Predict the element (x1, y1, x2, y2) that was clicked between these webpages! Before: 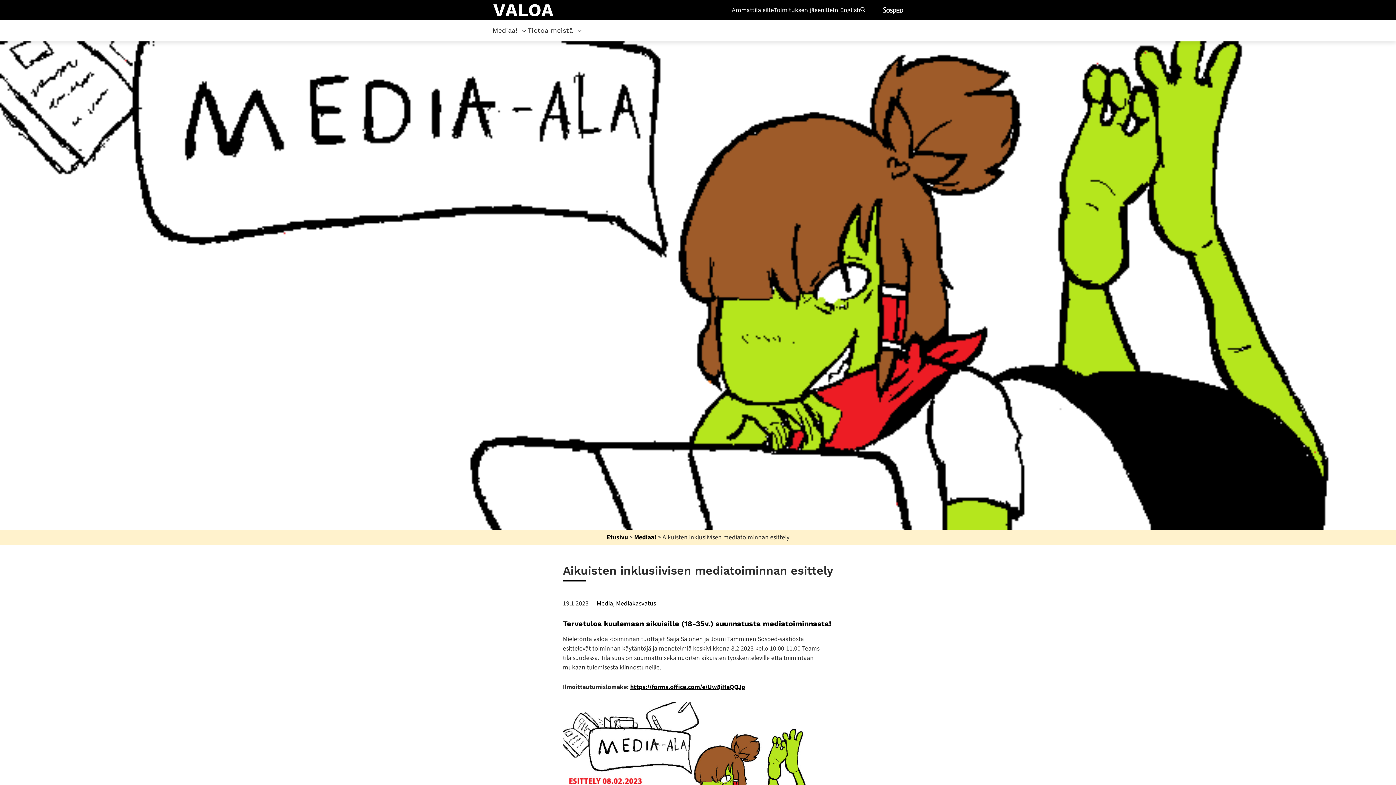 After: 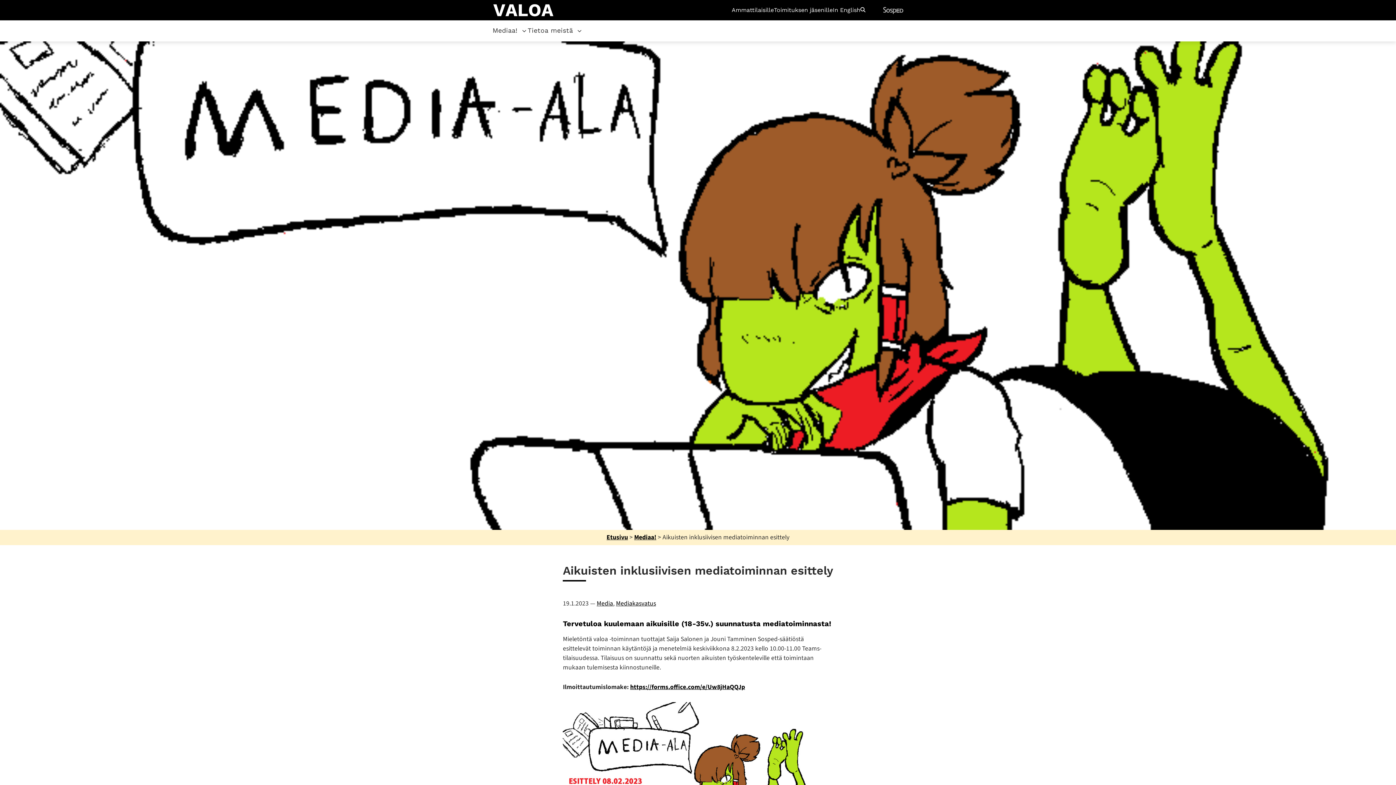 Action: bbox: (883, 5, 903, 14)